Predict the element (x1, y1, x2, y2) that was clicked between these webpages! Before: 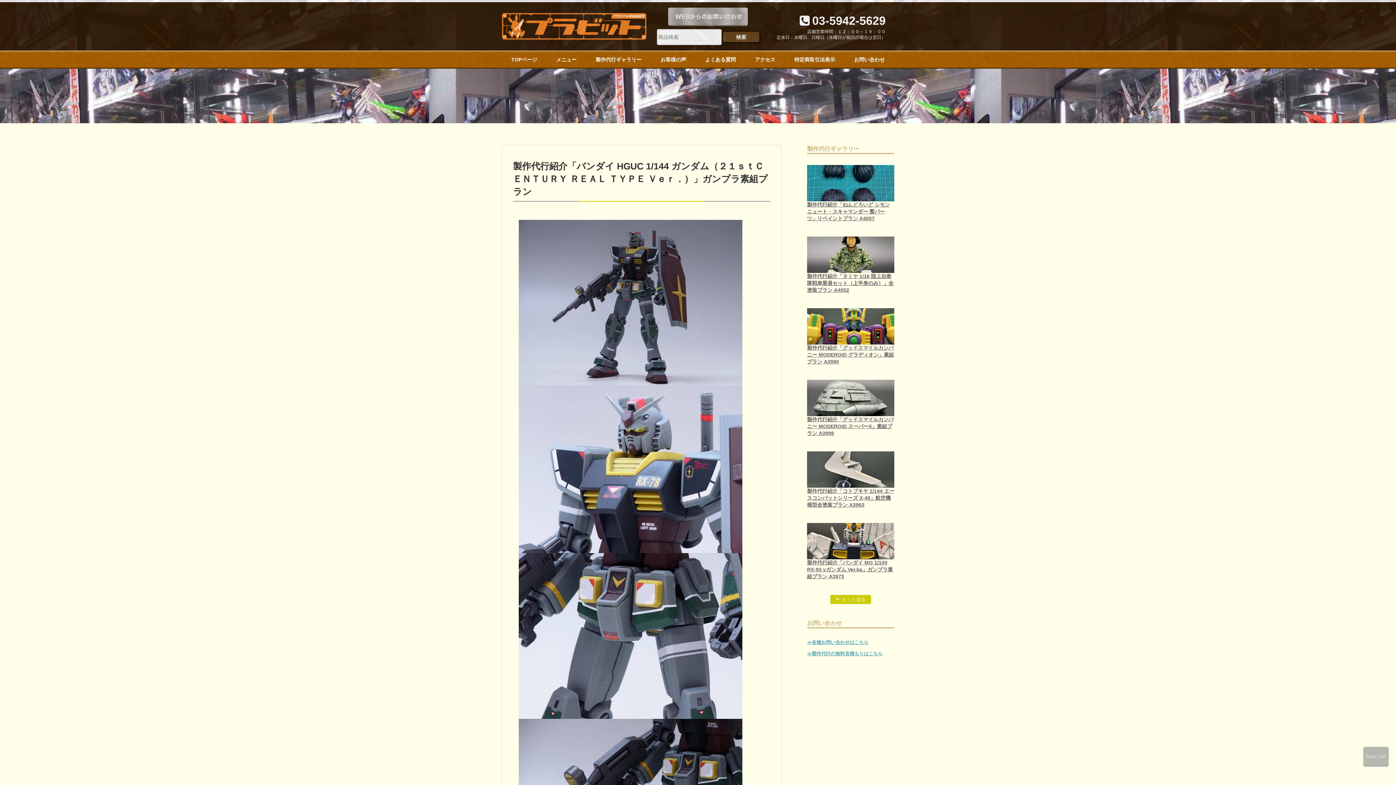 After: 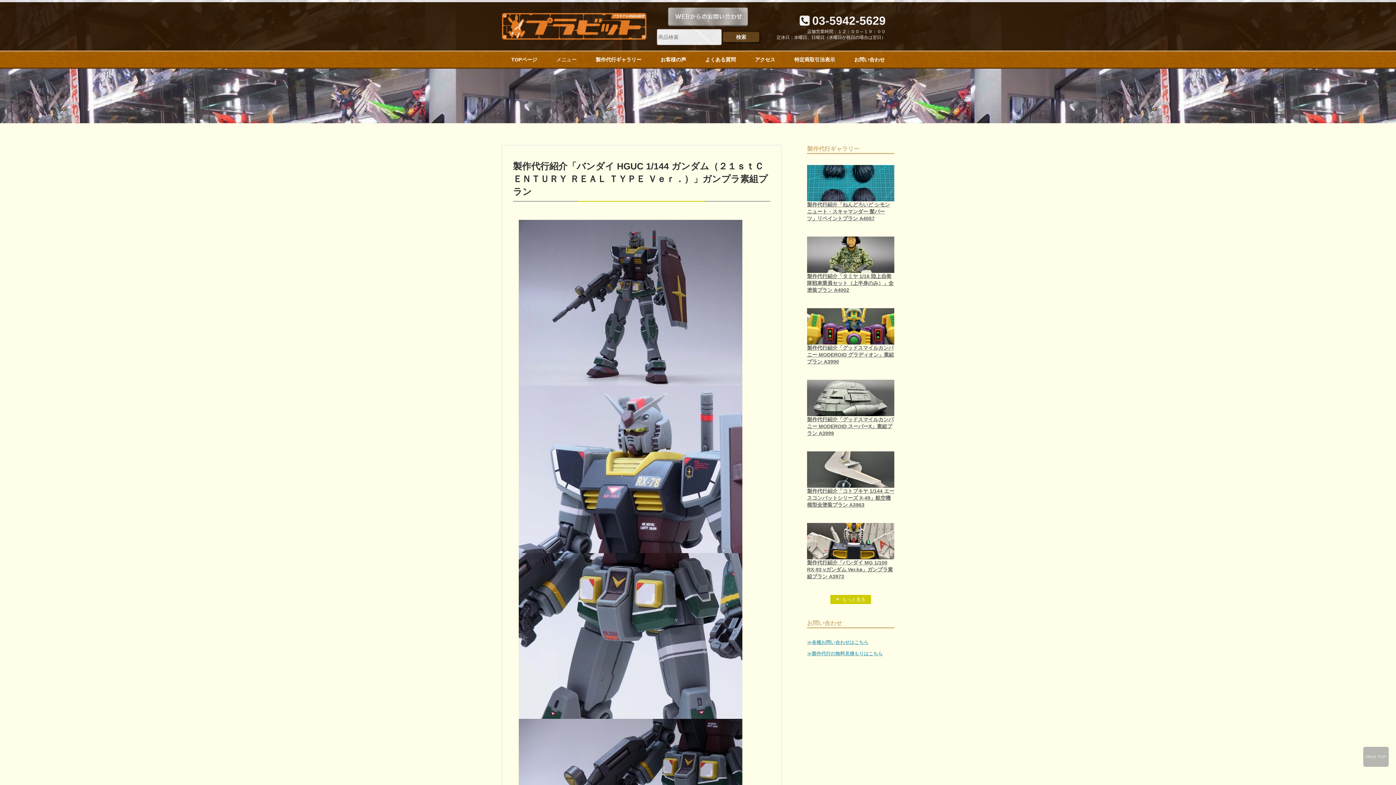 Action: bbox: (556, 56, 576, 62) label: メニュー